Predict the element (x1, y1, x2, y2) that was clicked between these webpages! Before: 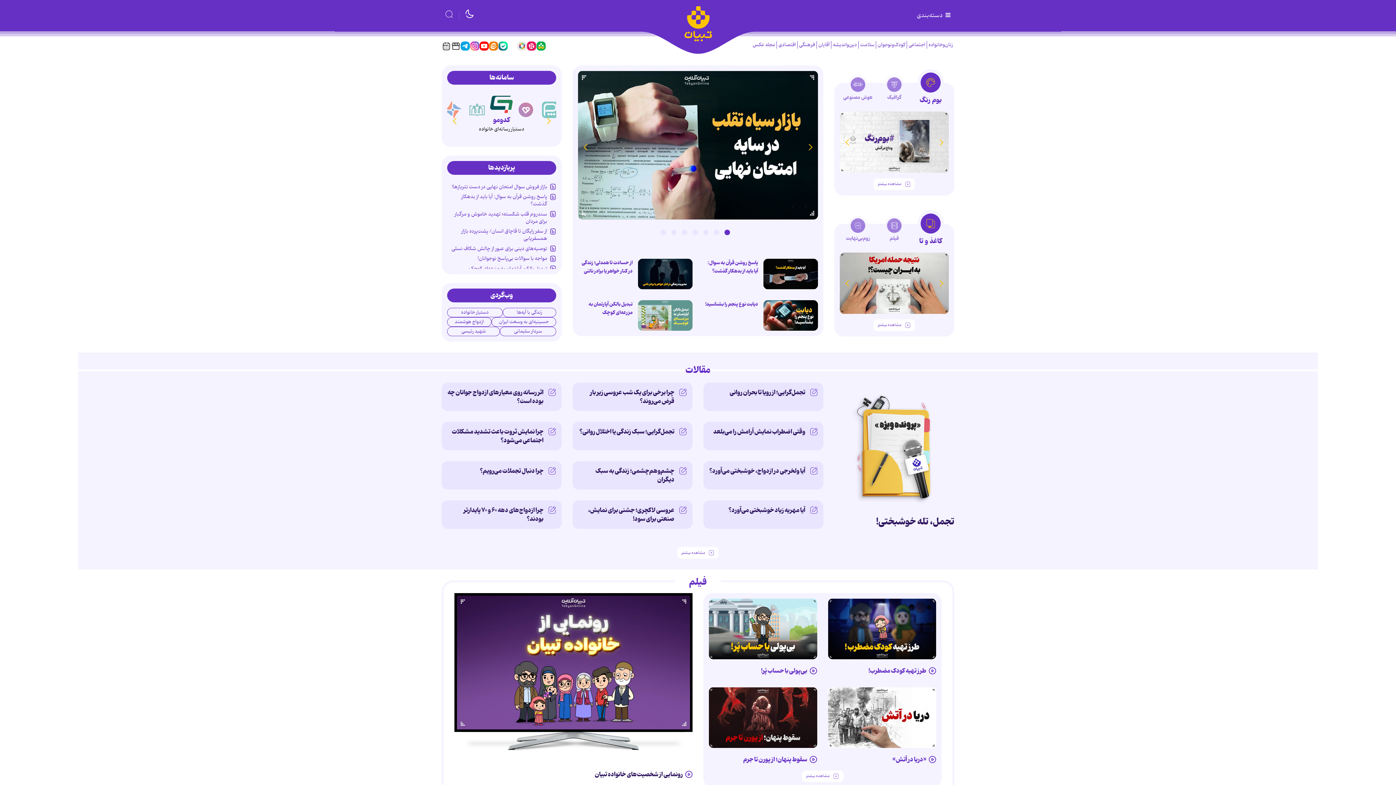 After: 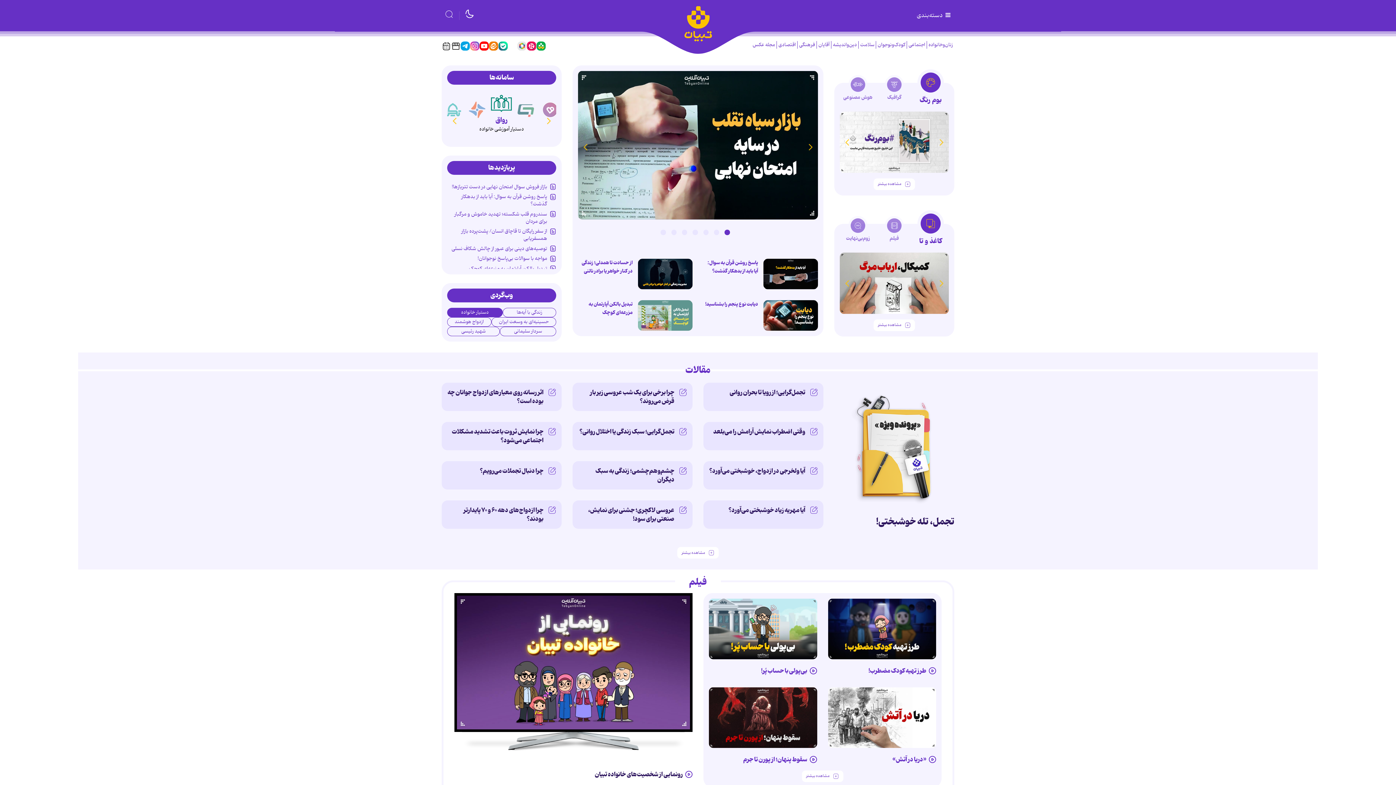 Action: label: دستیار خانواده bbox: (447, 308, 502, 317)